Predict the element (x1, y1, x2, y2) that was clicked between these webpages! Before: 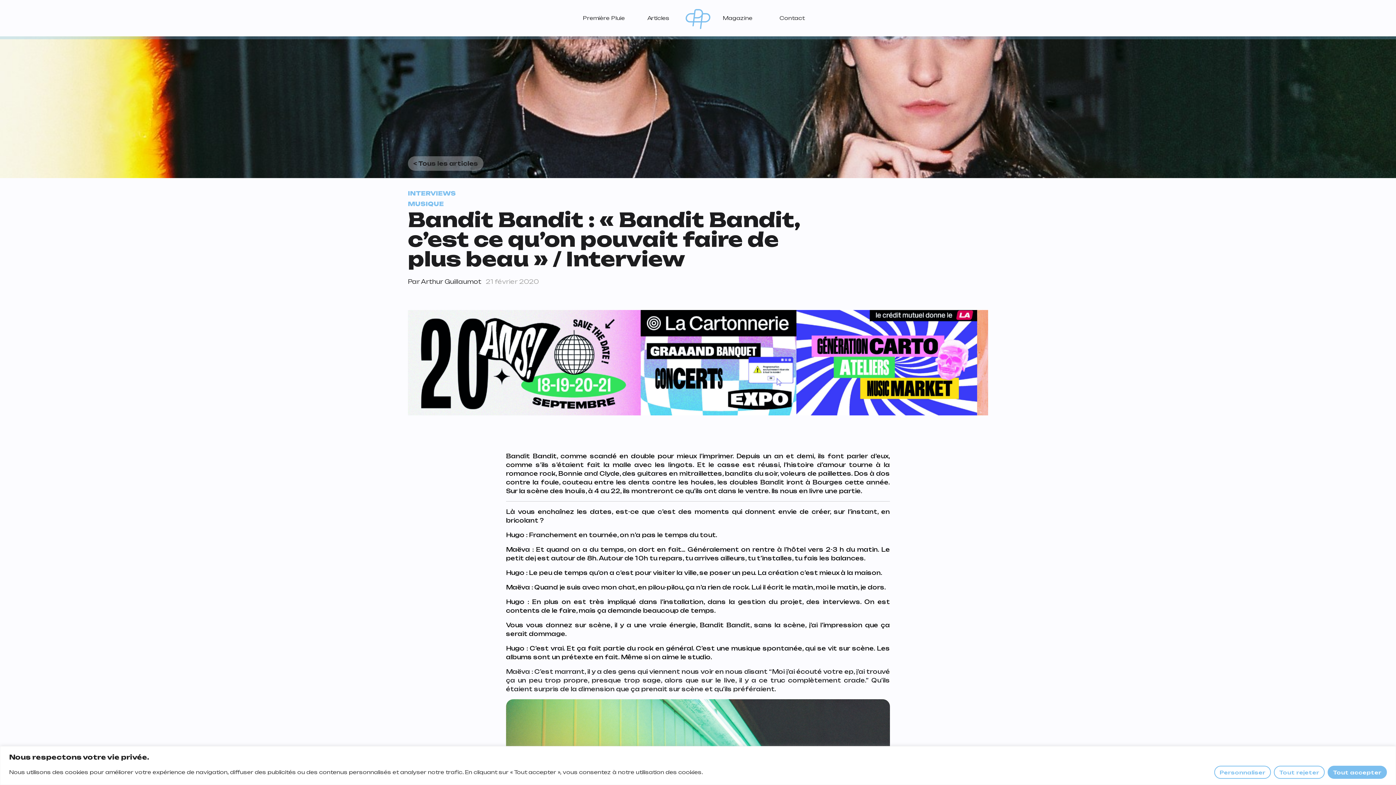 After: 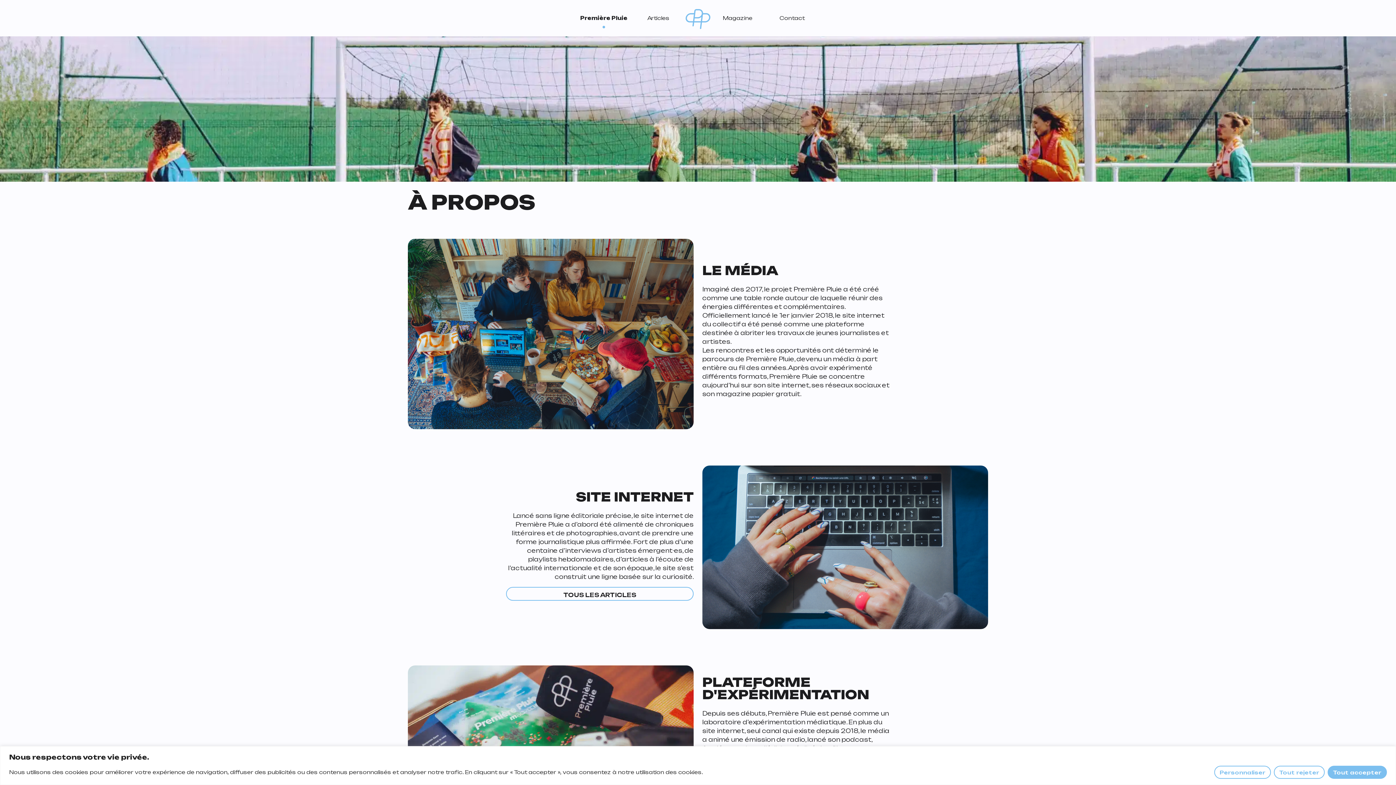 Action: bbox: (576, 11, 631, 24) label: Première Pluie